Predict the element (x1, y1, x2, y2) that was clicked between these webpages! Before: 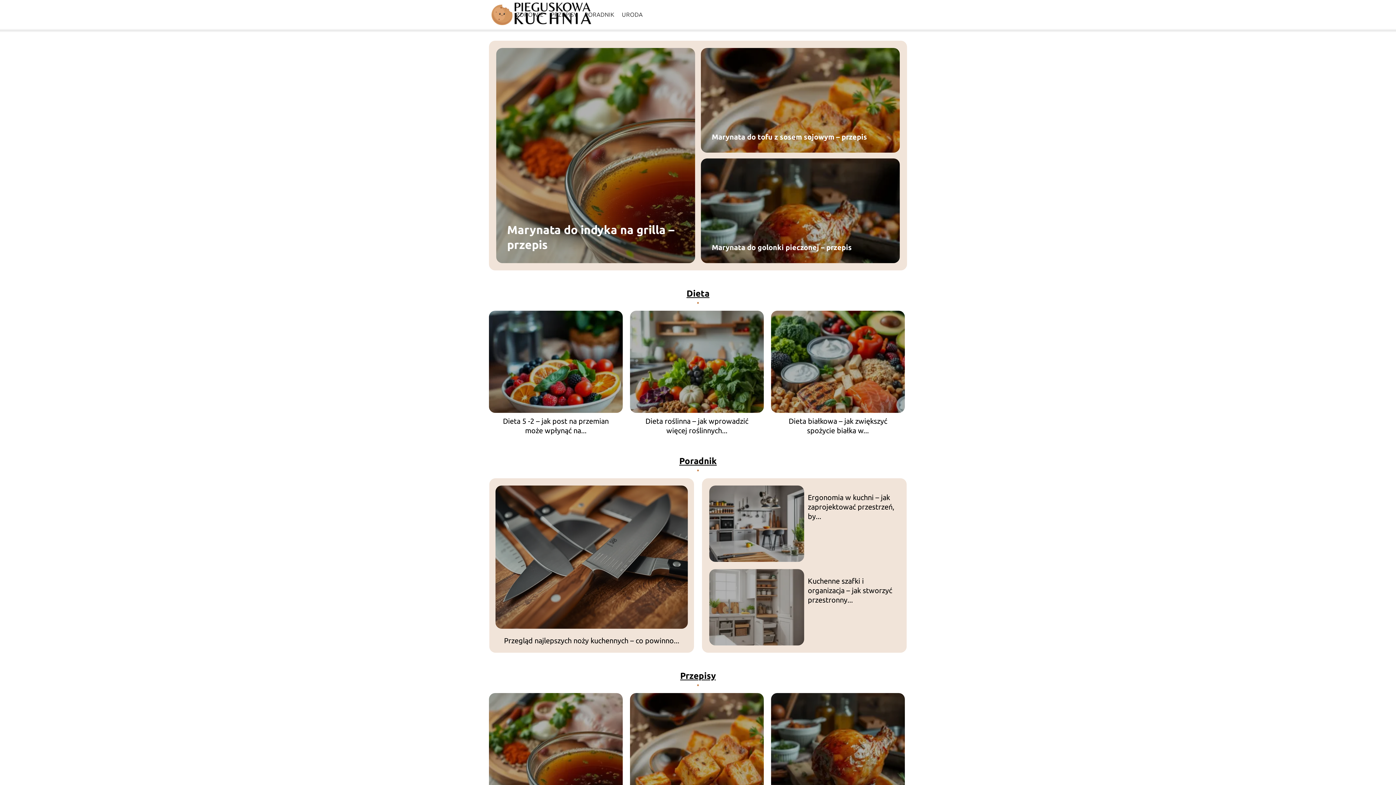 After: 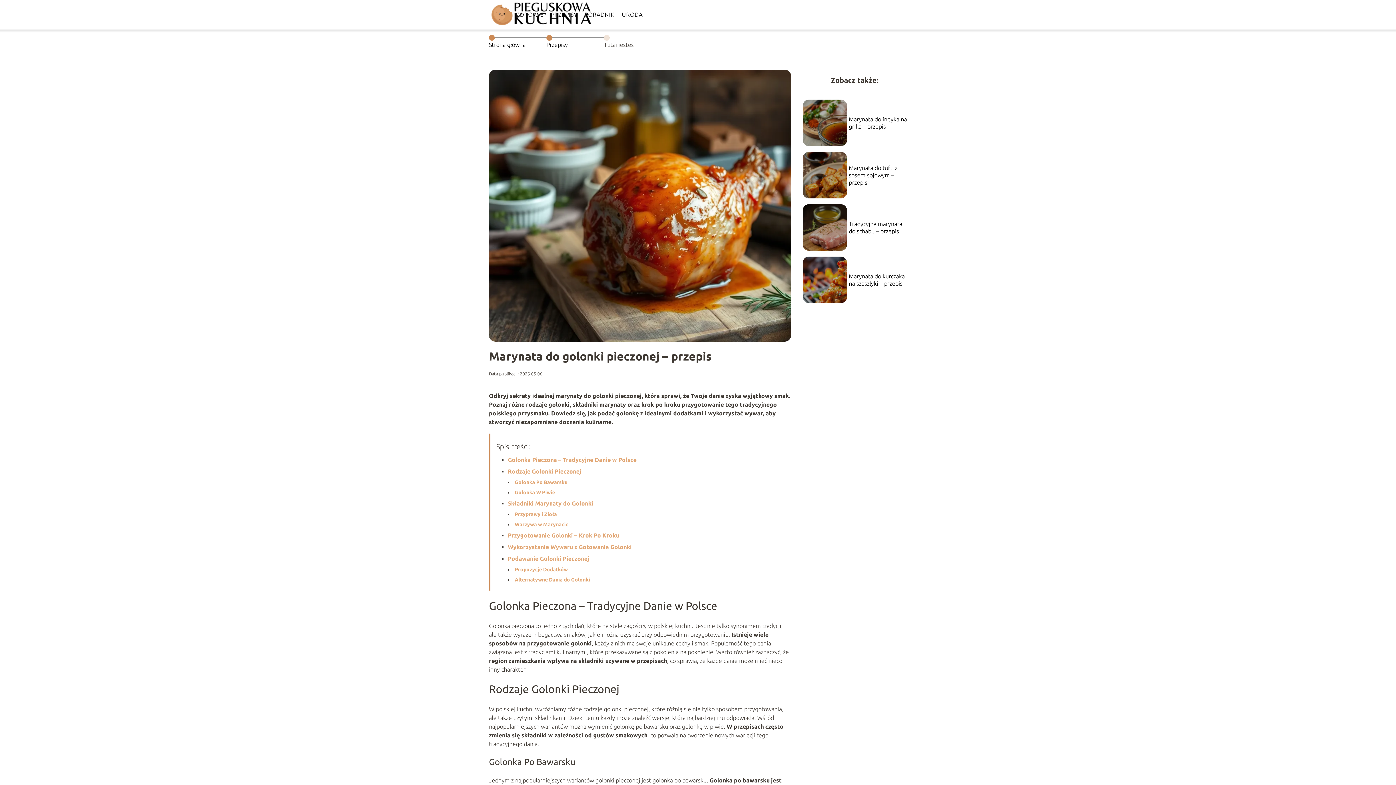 Action: bbox: (771, 693, 905, 795)